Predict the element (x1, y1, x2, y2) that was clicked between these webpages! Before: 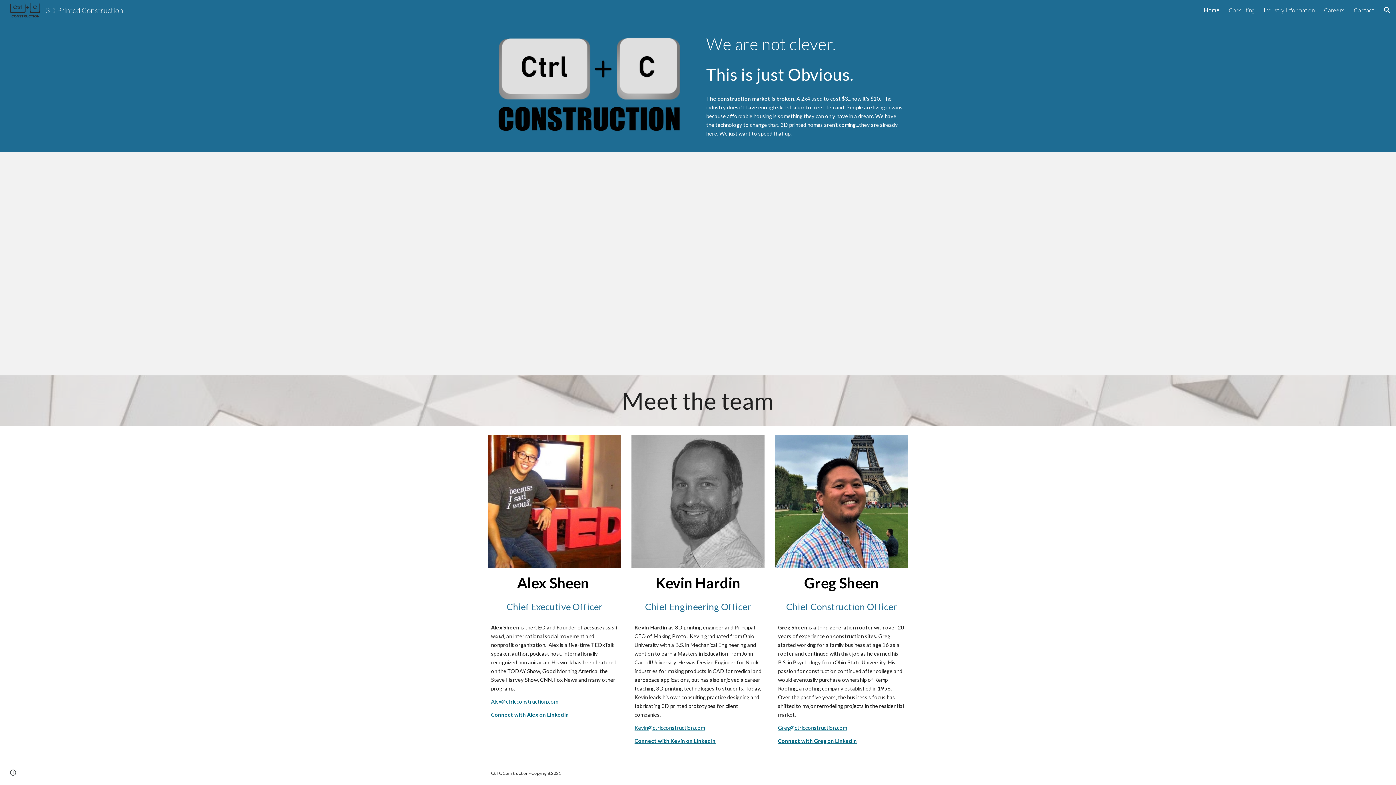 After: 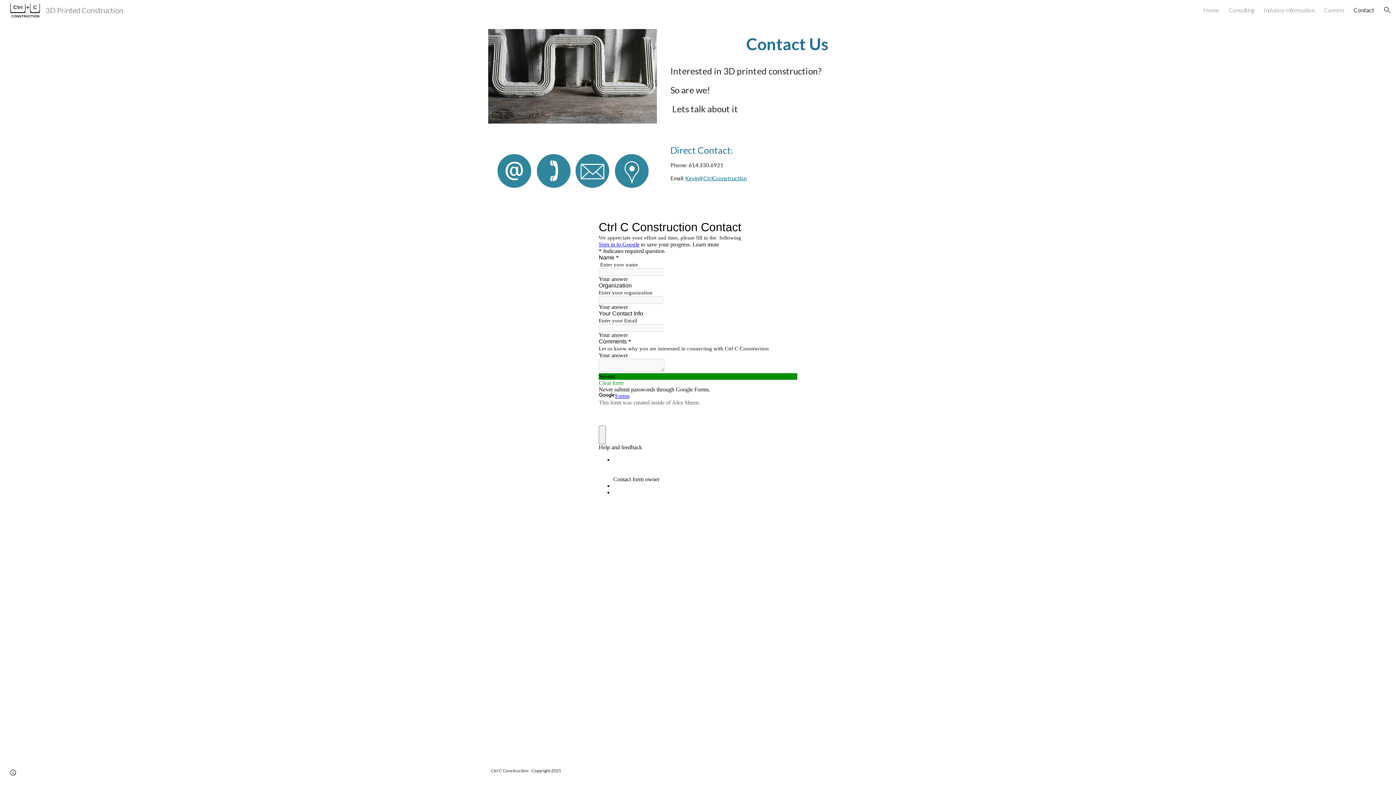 Action: label: Contact bbox: (1354, 6, 1374, 13)